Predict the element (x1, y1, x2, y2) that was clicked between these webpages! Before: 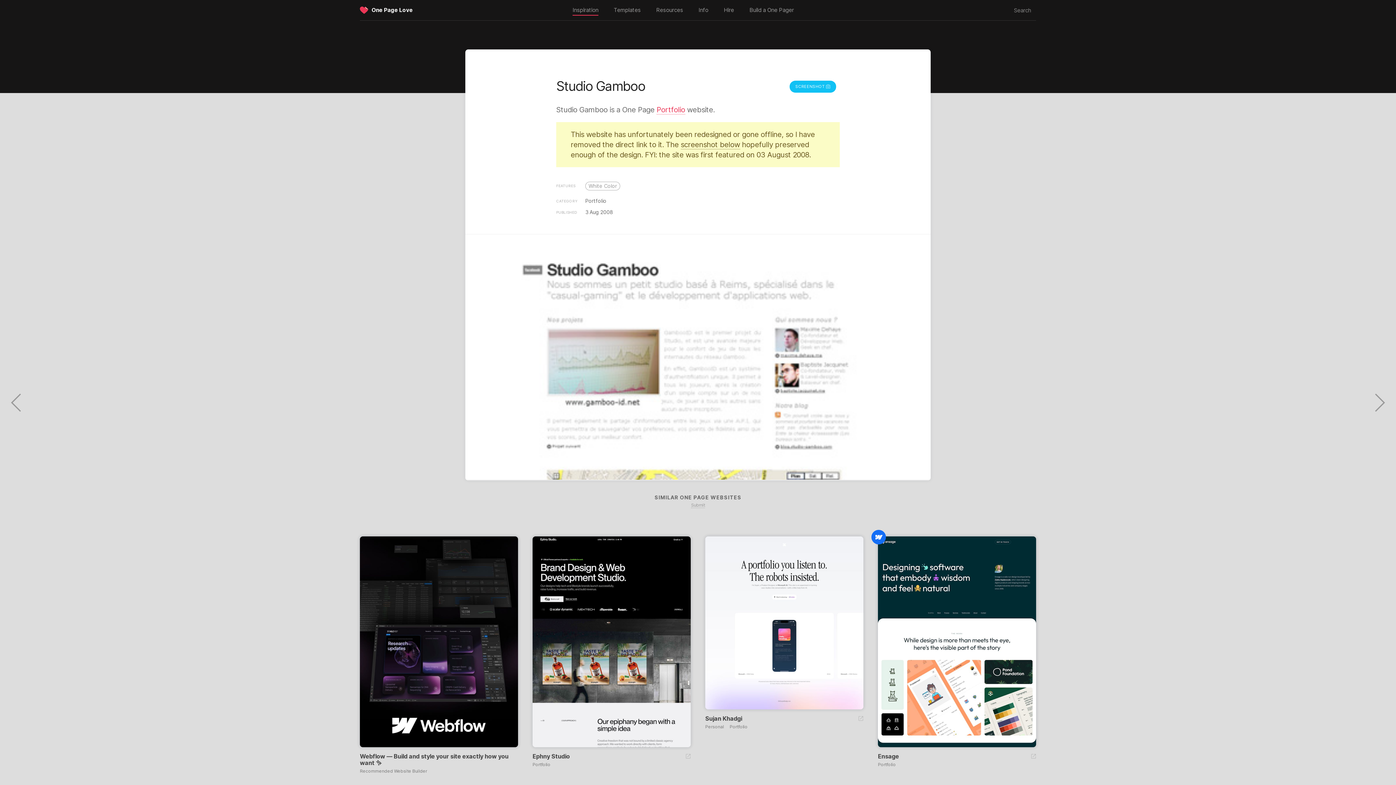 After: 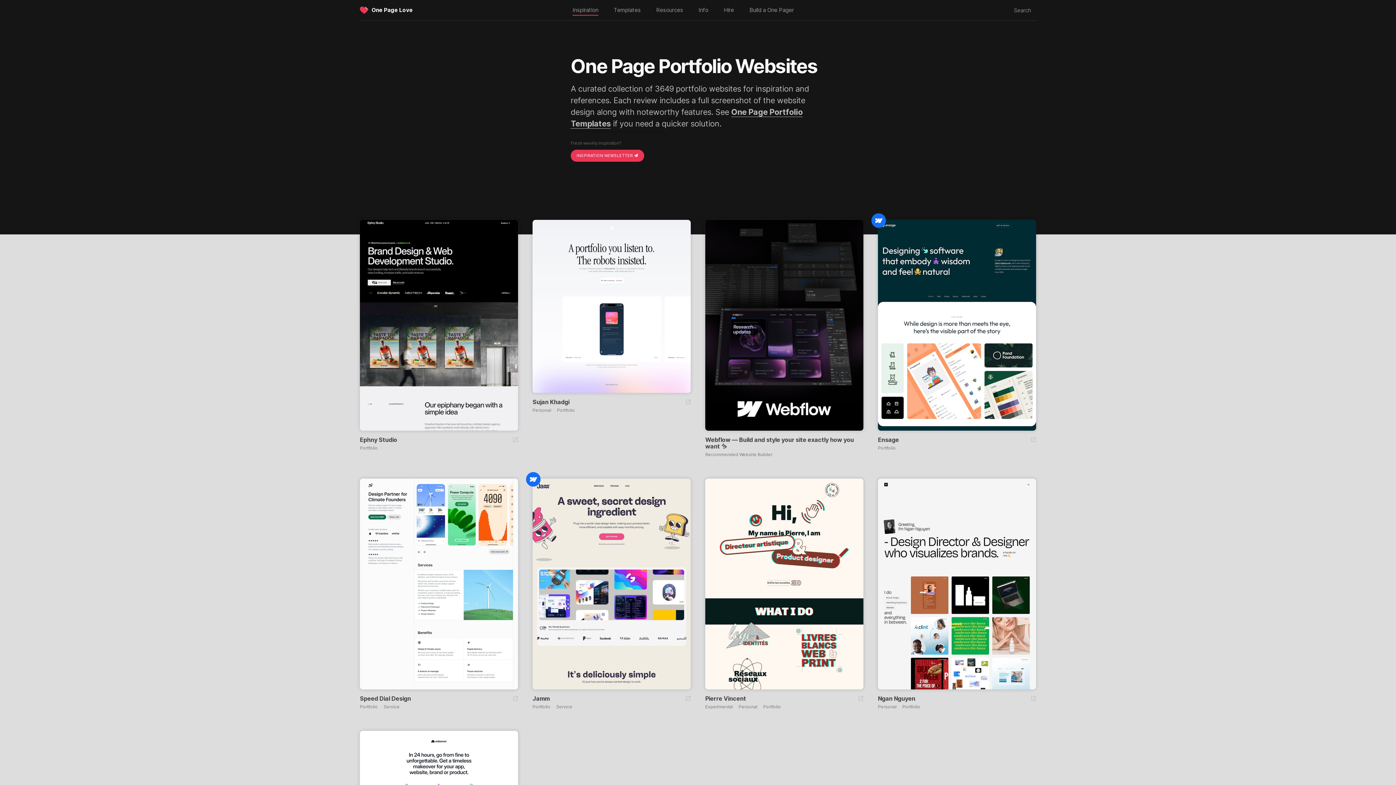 Action: label: Portfolio bbox: (656, 105, 685, 114)